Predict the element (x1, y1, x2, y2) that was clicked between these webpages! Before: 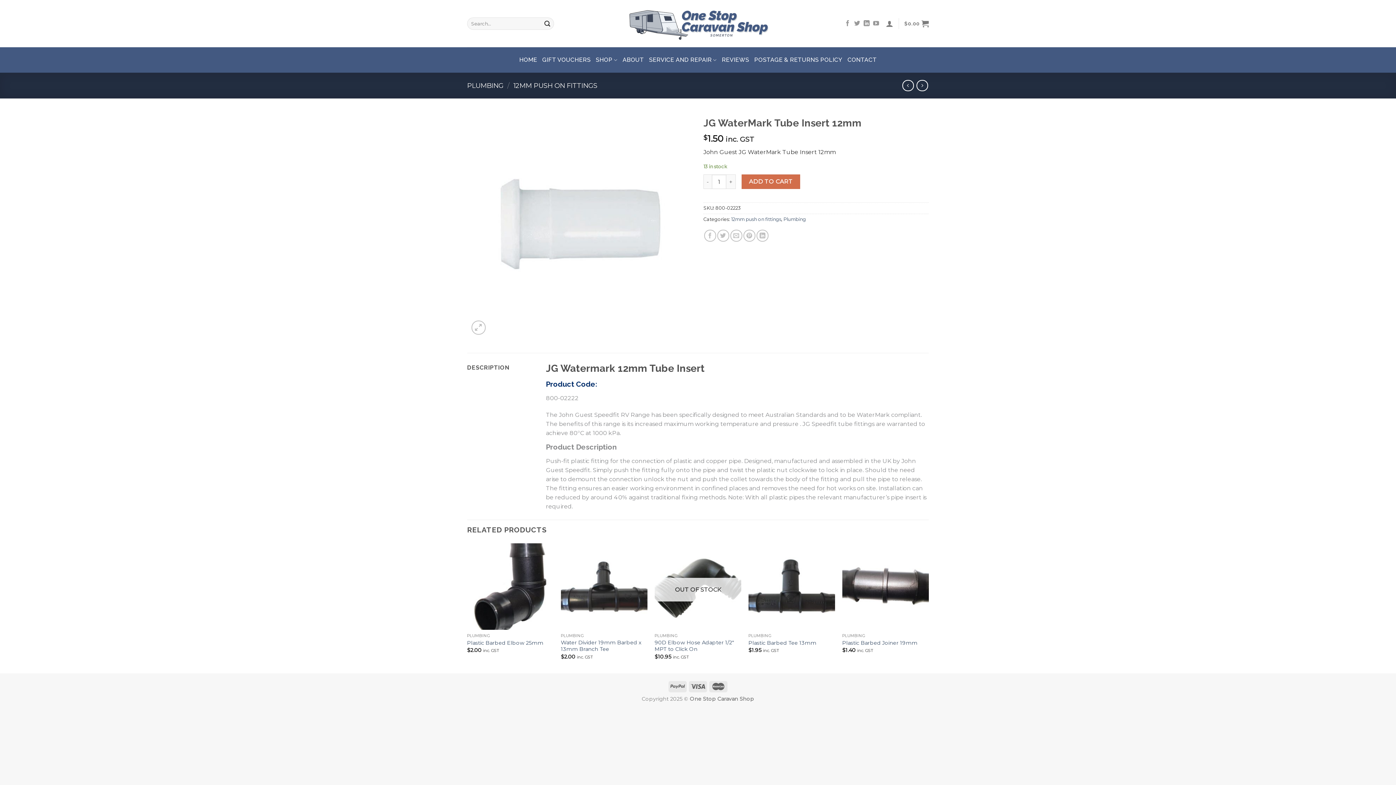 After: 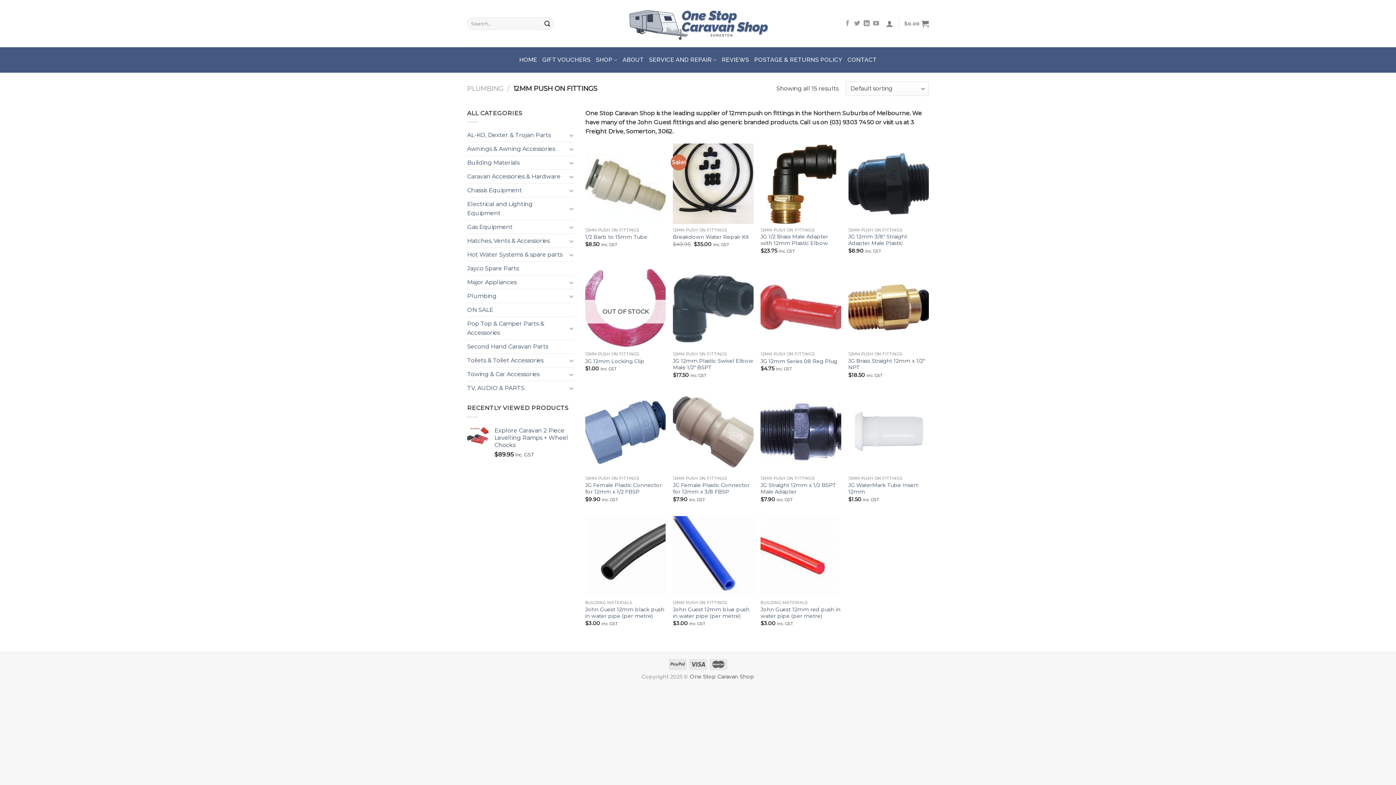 Action: bbox: (513, 81, 597, 89) label: 12MM PUSH ON FITTINGS